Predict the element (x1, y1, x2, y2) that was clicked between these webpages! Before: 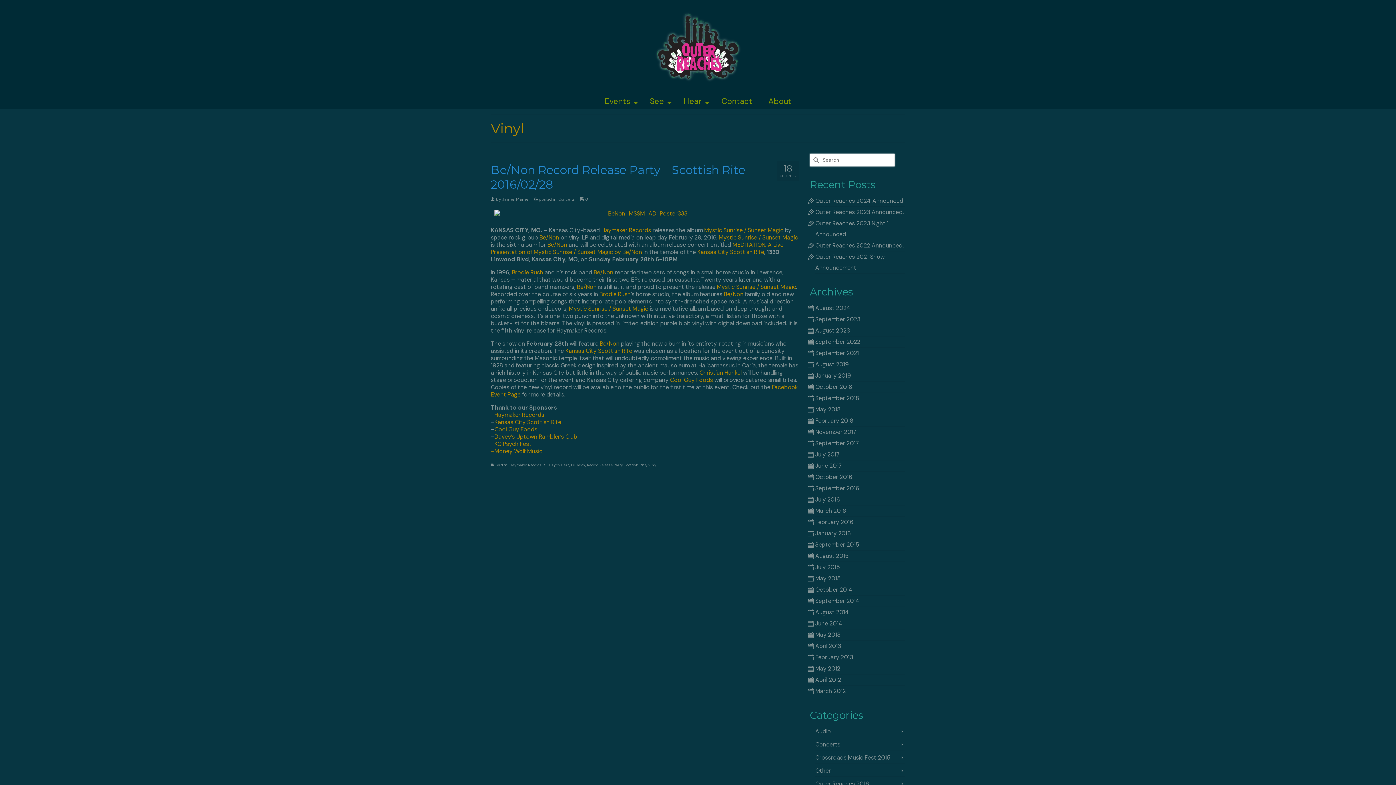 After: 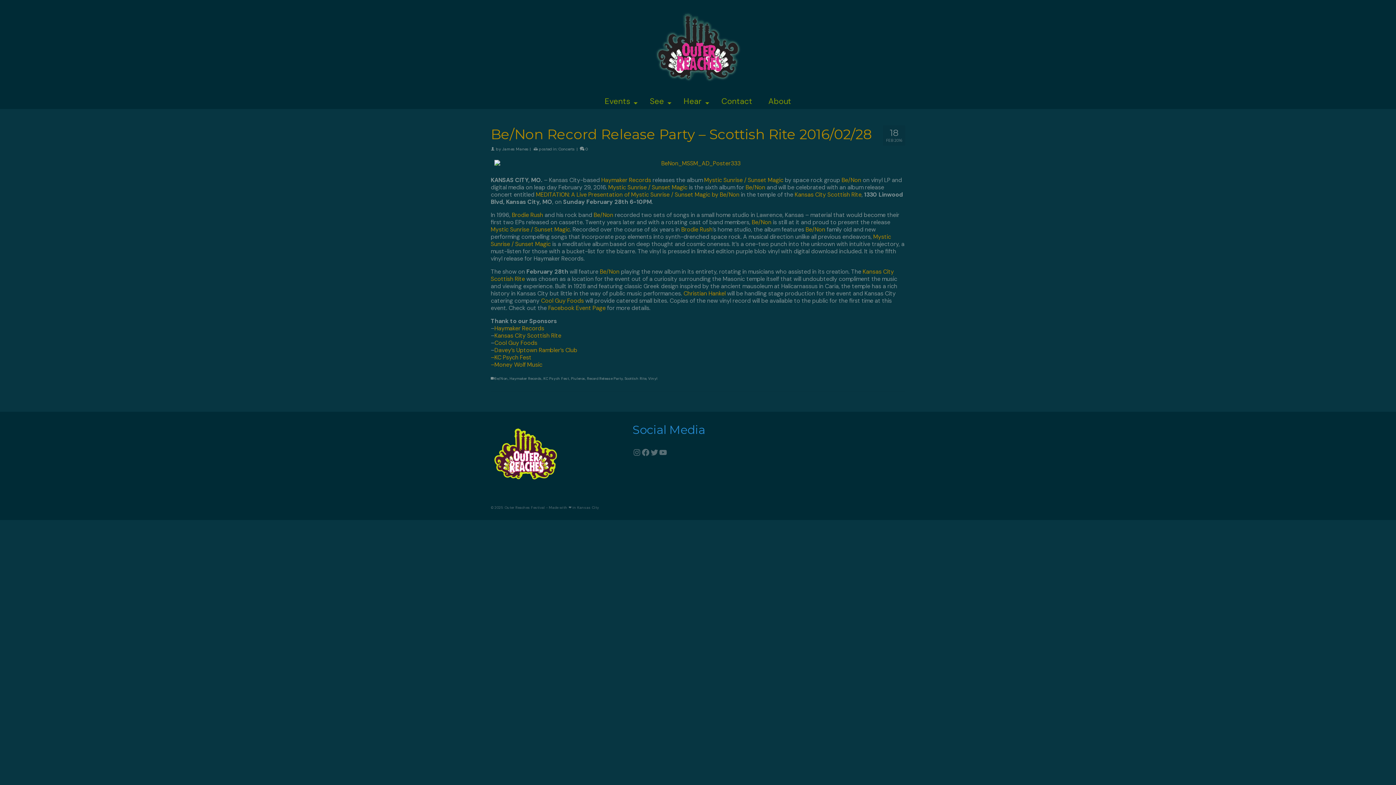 Action: bbox: (580, 196, 588, 201) label:  0